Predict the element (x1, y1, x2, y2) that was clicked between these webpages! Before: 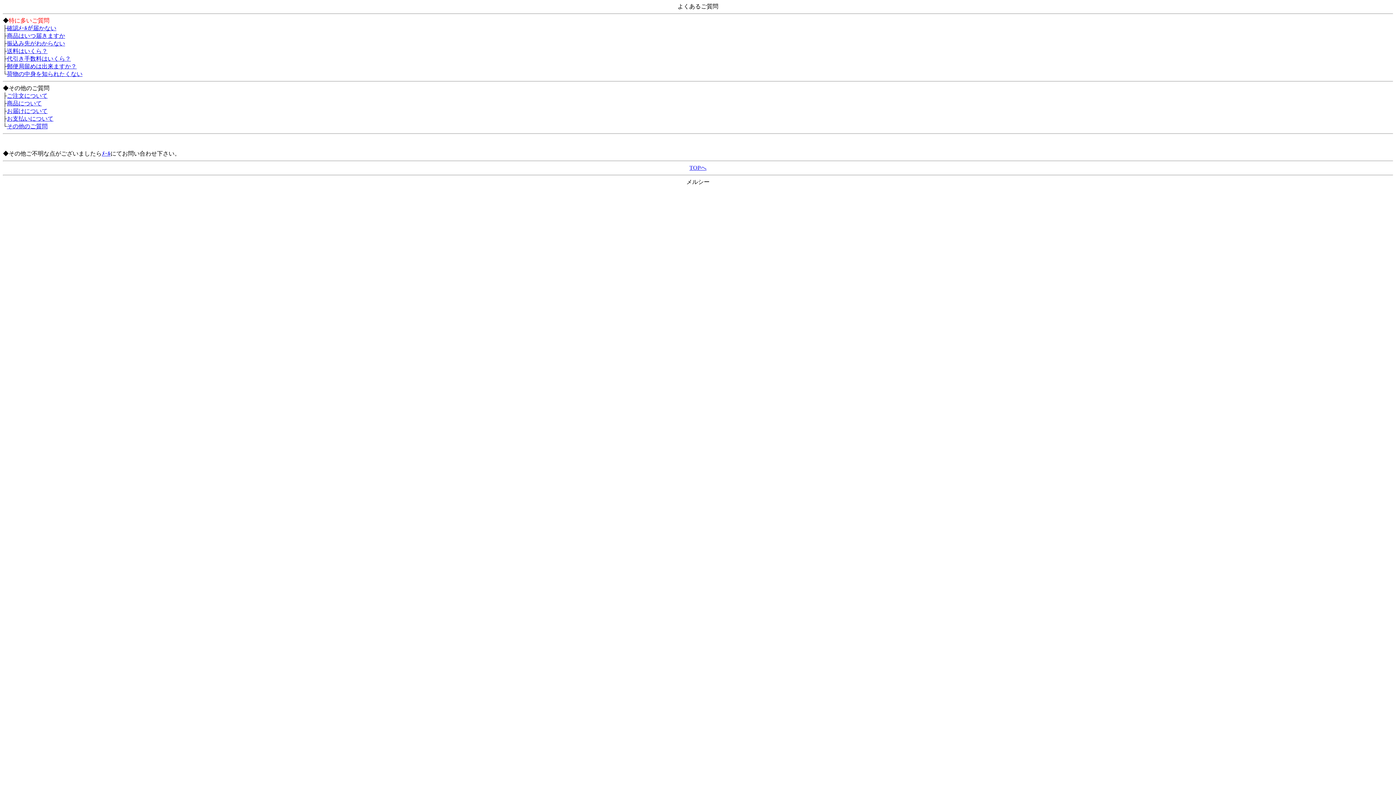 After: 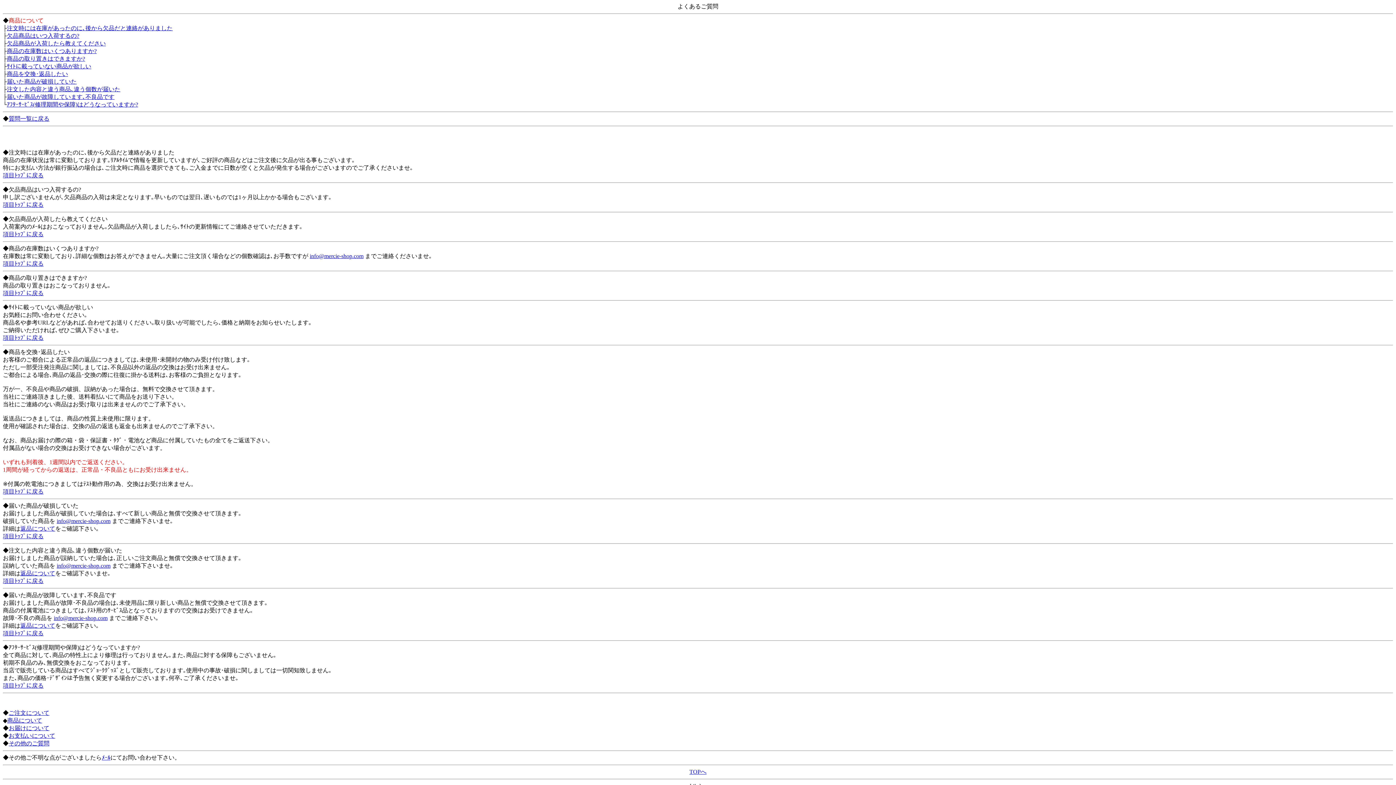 Action: label: 商品について bbox: (6, 100, 41, 106)